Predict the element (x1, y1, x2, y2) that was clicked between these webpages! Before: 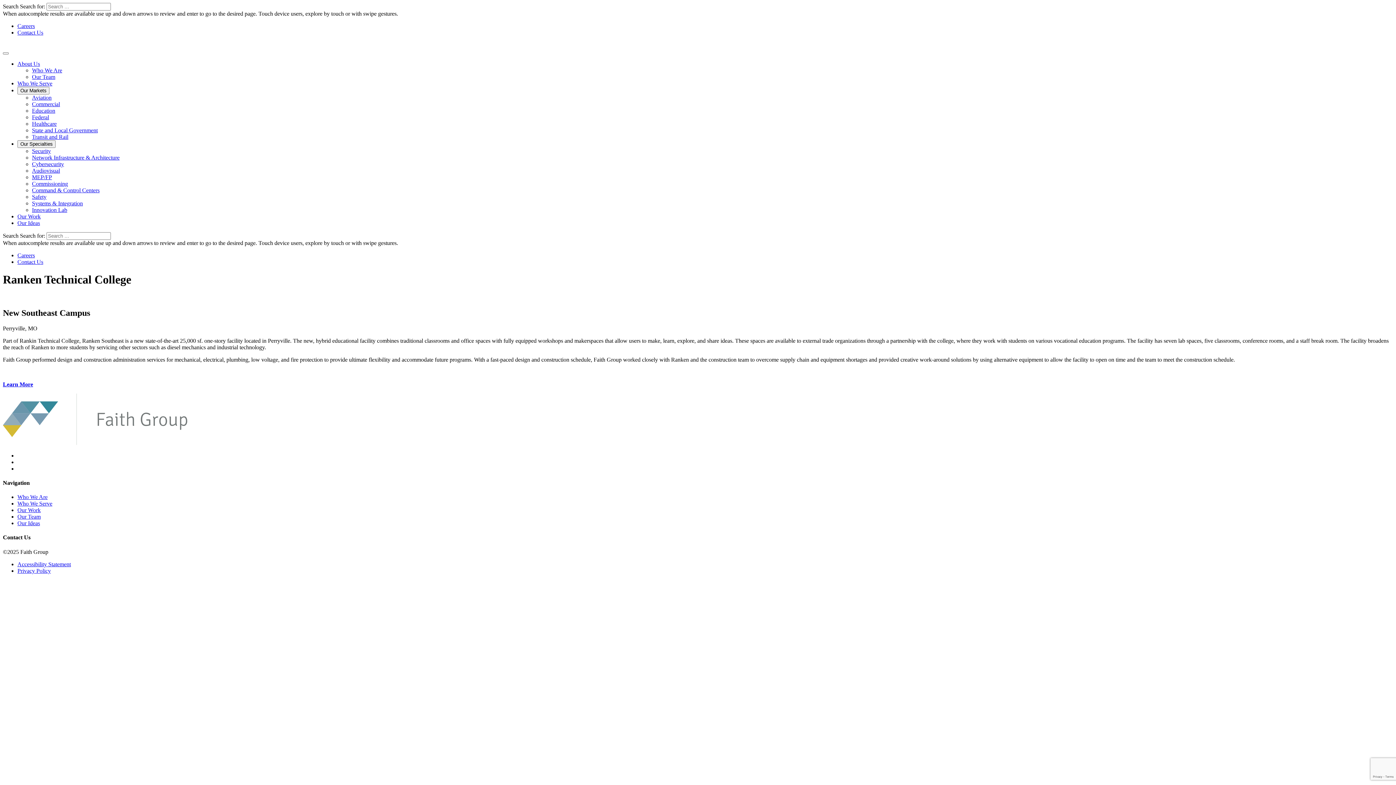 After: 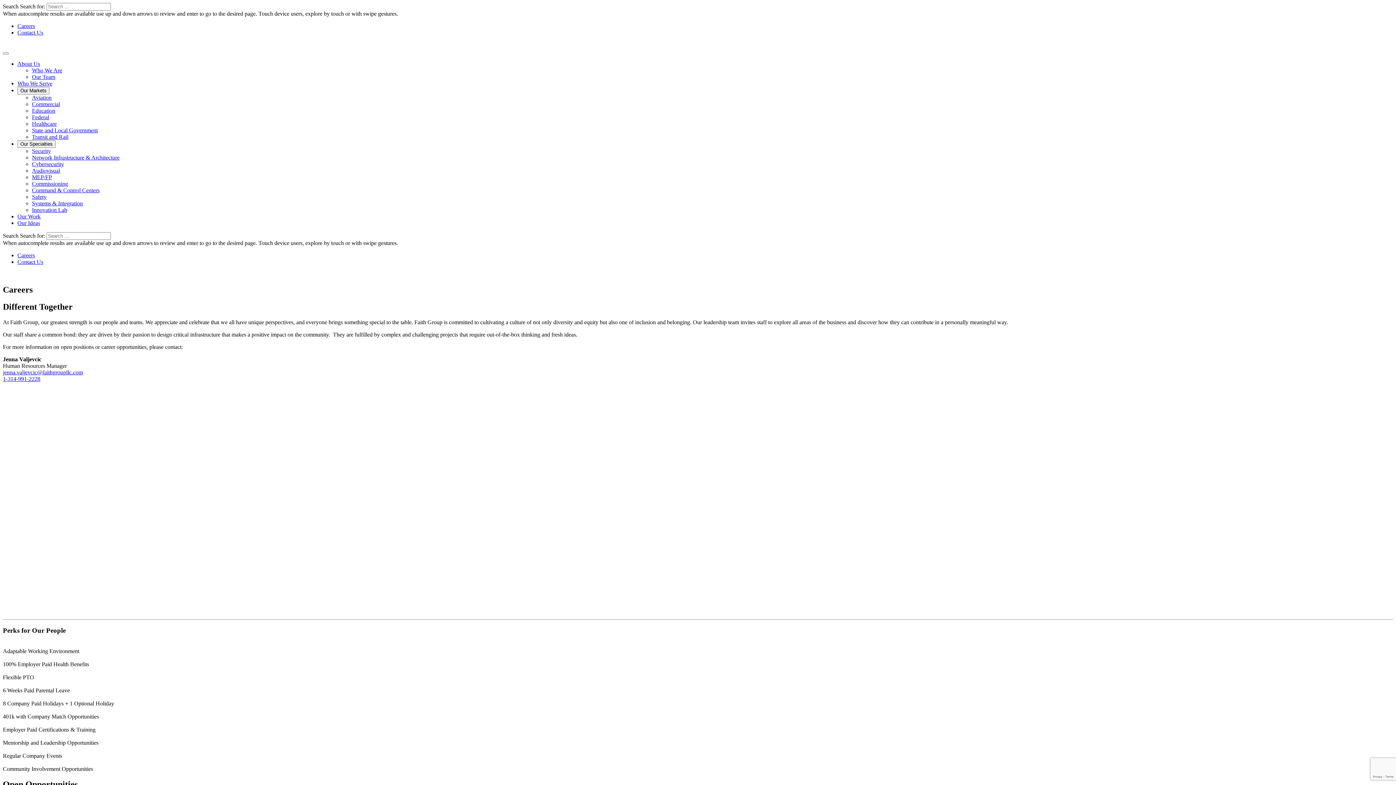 Action: bbox: (17, 22, 34, 29) label: Careers